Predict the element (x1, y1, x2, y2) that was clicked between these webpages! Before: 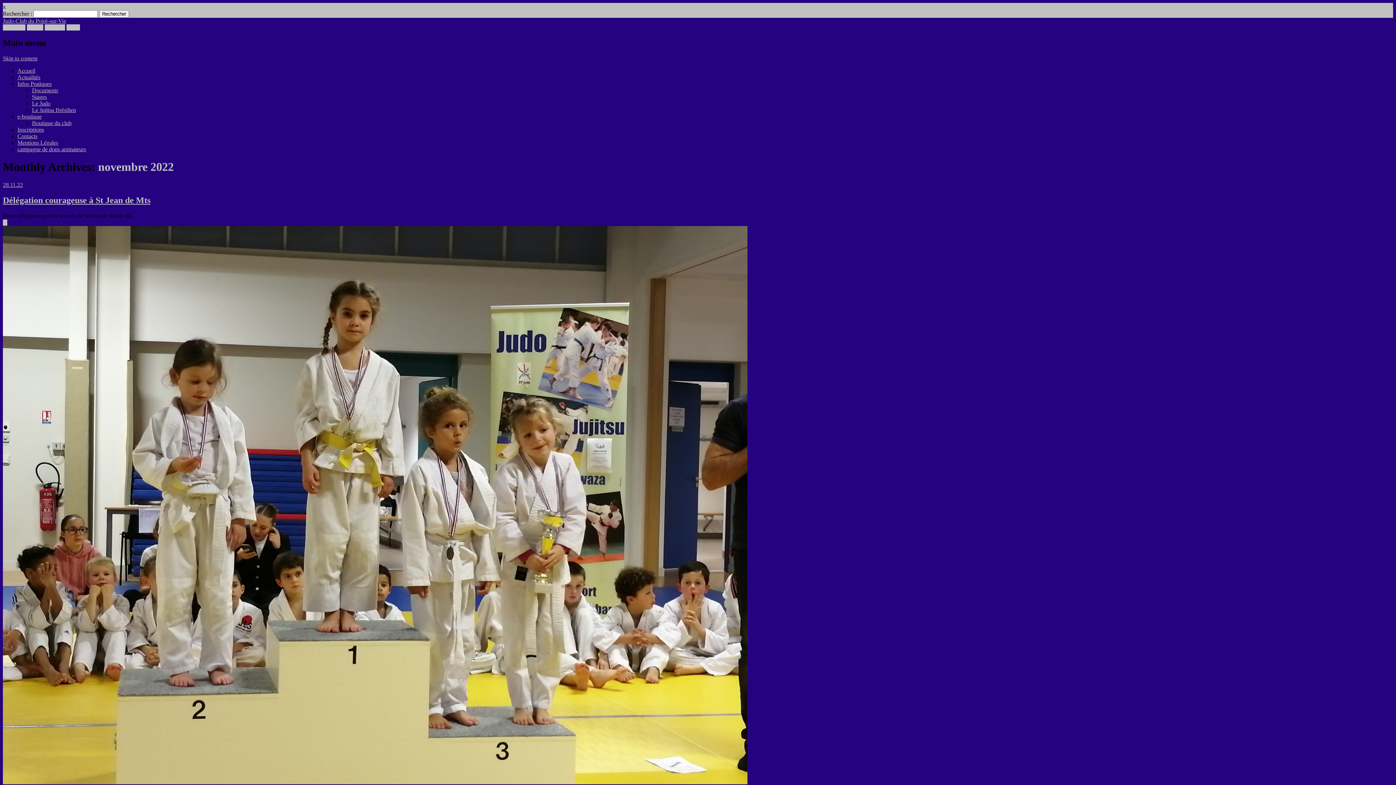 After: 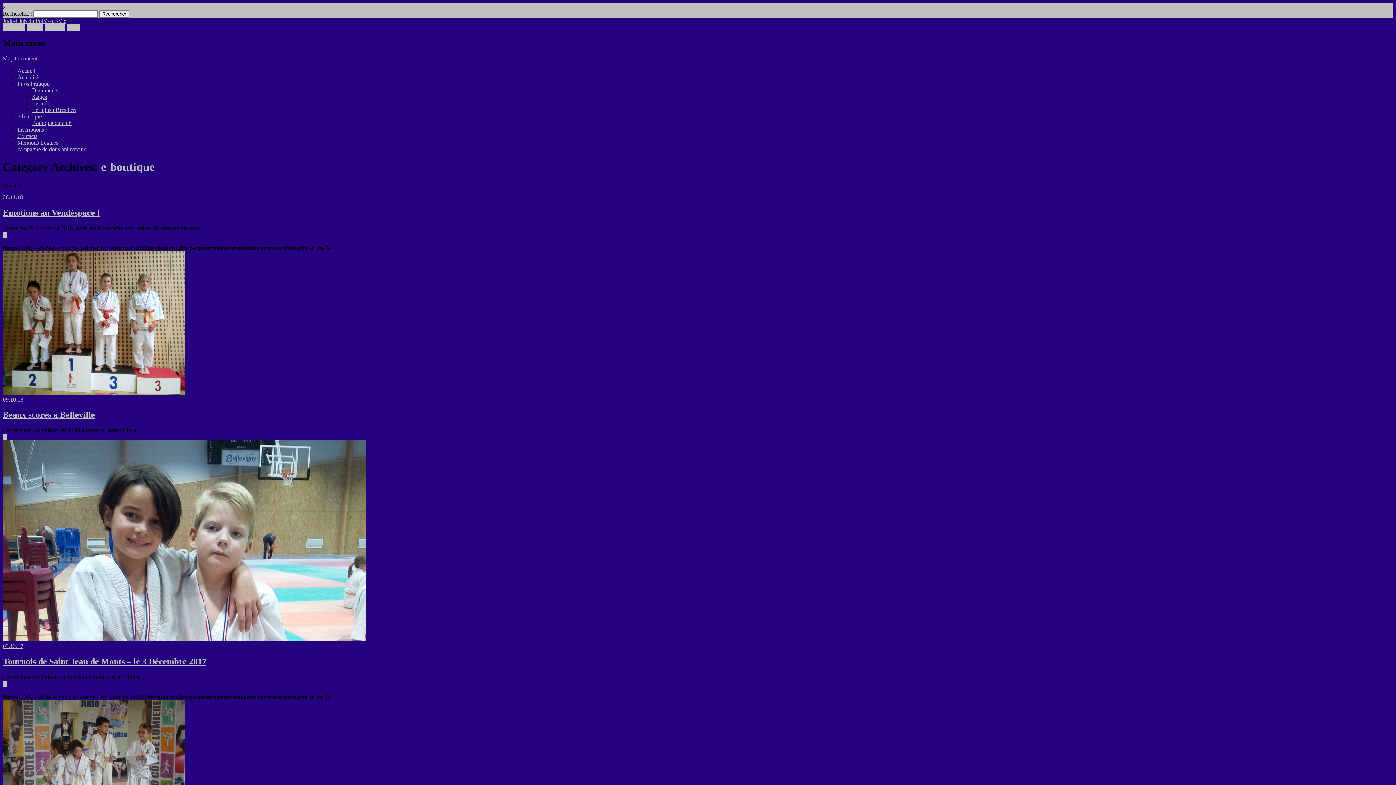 Action: label: e-boutique bbox: (17, 113, 41, 119)